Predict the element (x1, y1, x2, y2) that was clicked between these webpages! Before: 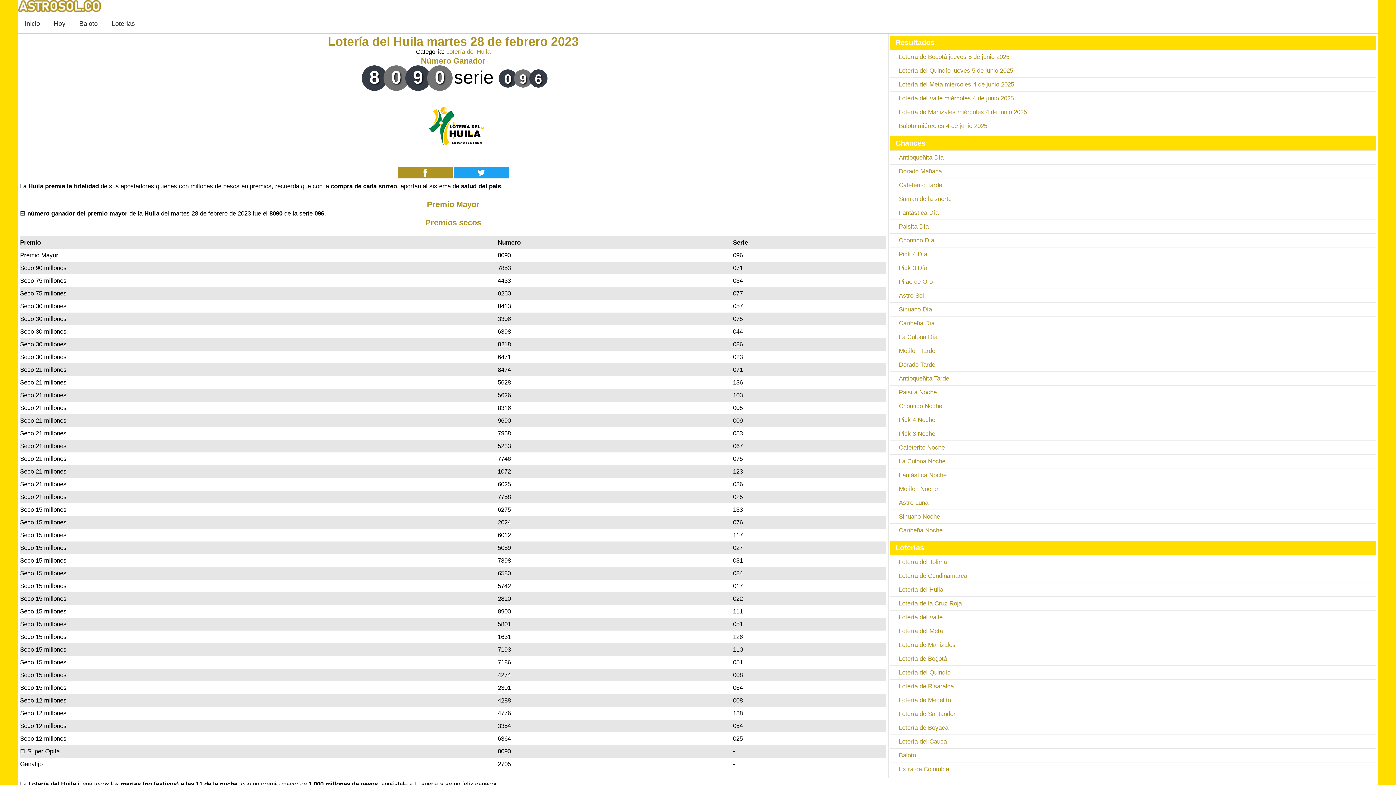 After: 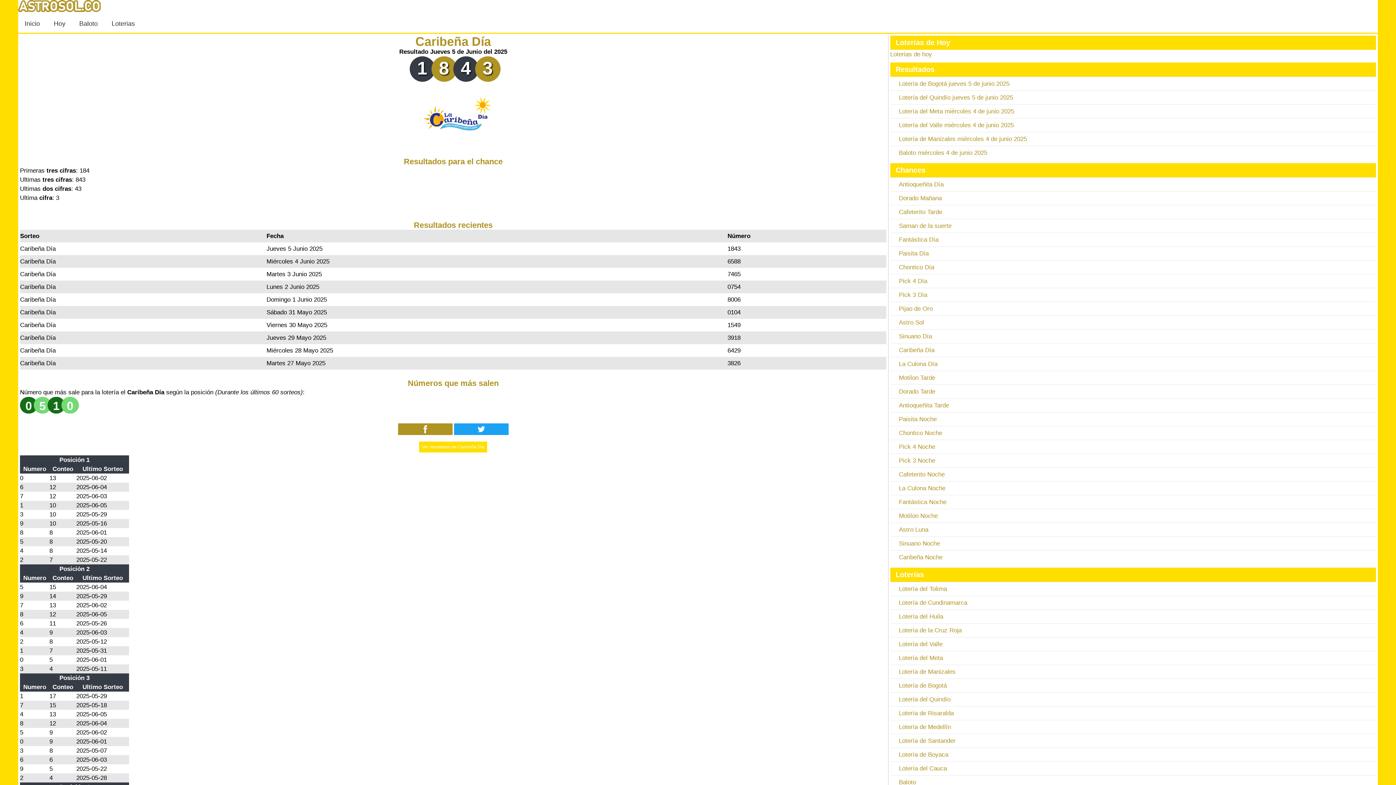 Action: bbox: (899, 320, 934, 326) label: Caribeña Día